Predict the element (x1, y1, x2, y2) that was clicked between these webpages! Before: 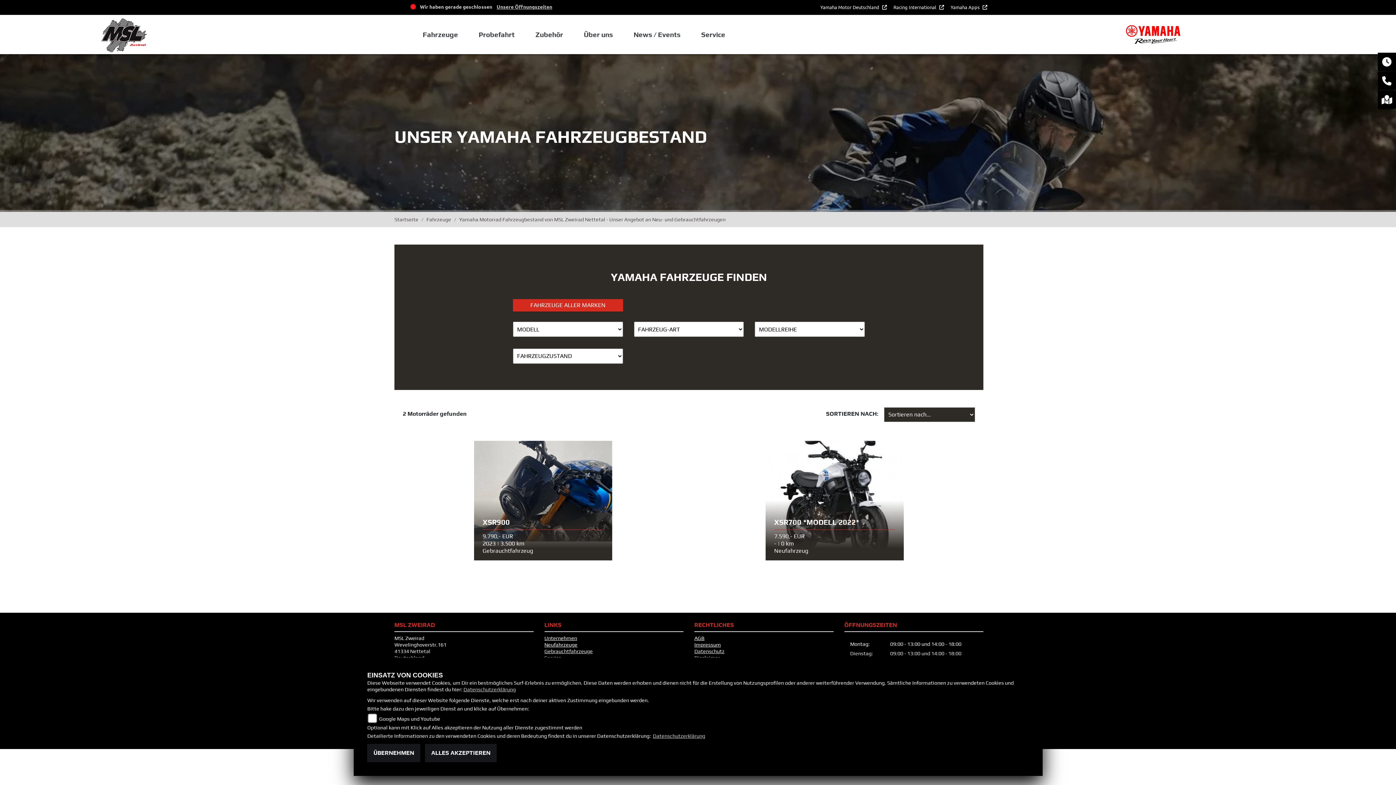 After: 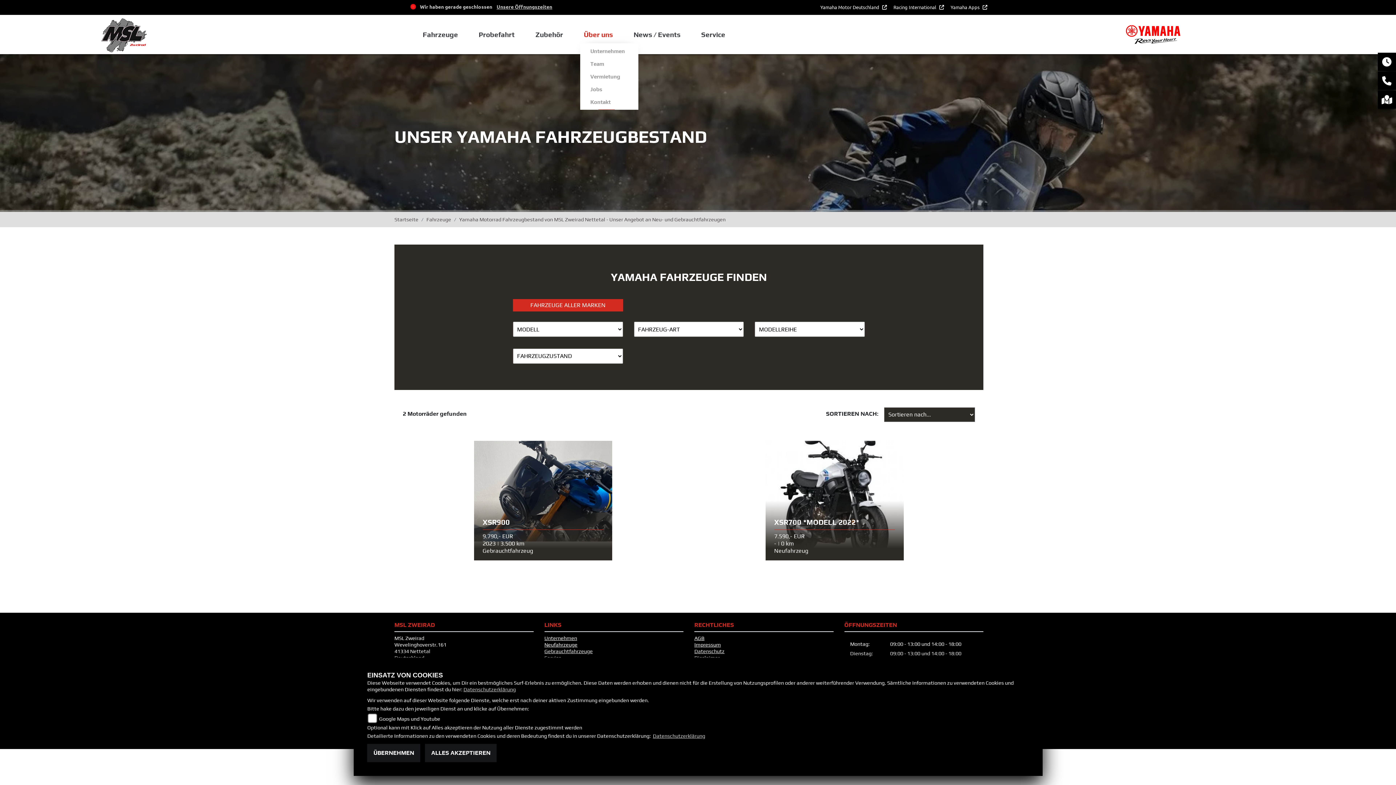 Action: bbox: (581, 25, 615, 43) label: Über uns